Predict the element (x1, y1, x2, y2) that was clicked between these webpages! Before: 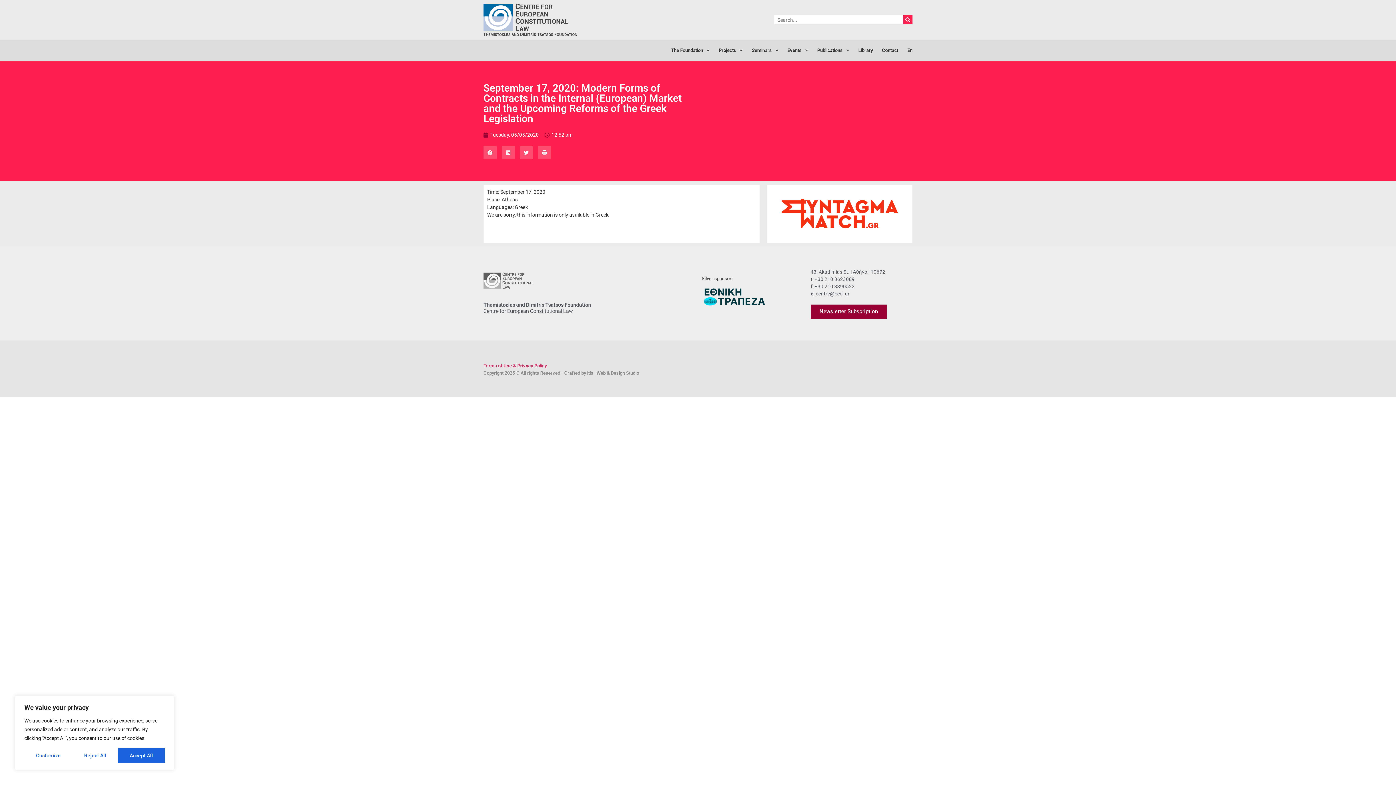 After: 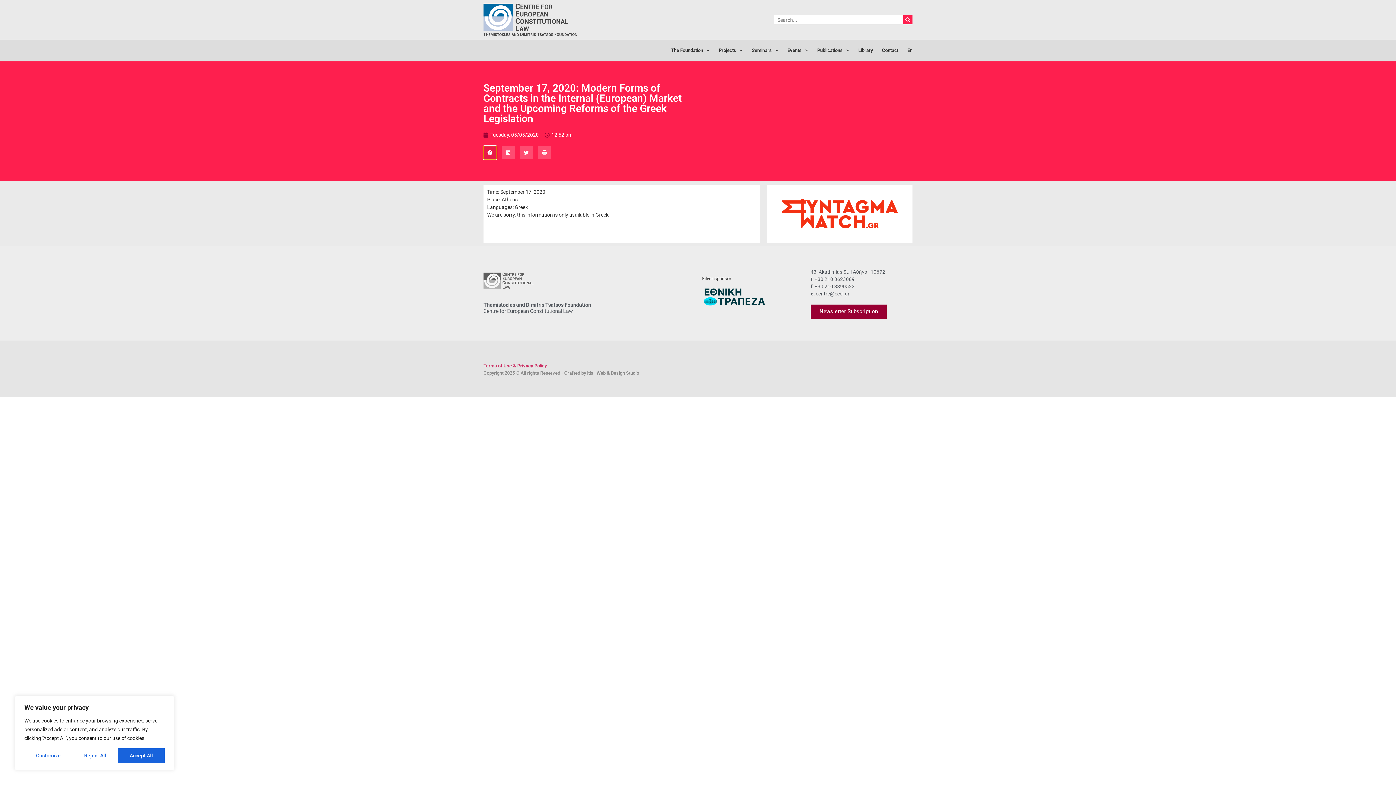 Action: bbox: (483, 146, 496, 159) label: Share on facebook